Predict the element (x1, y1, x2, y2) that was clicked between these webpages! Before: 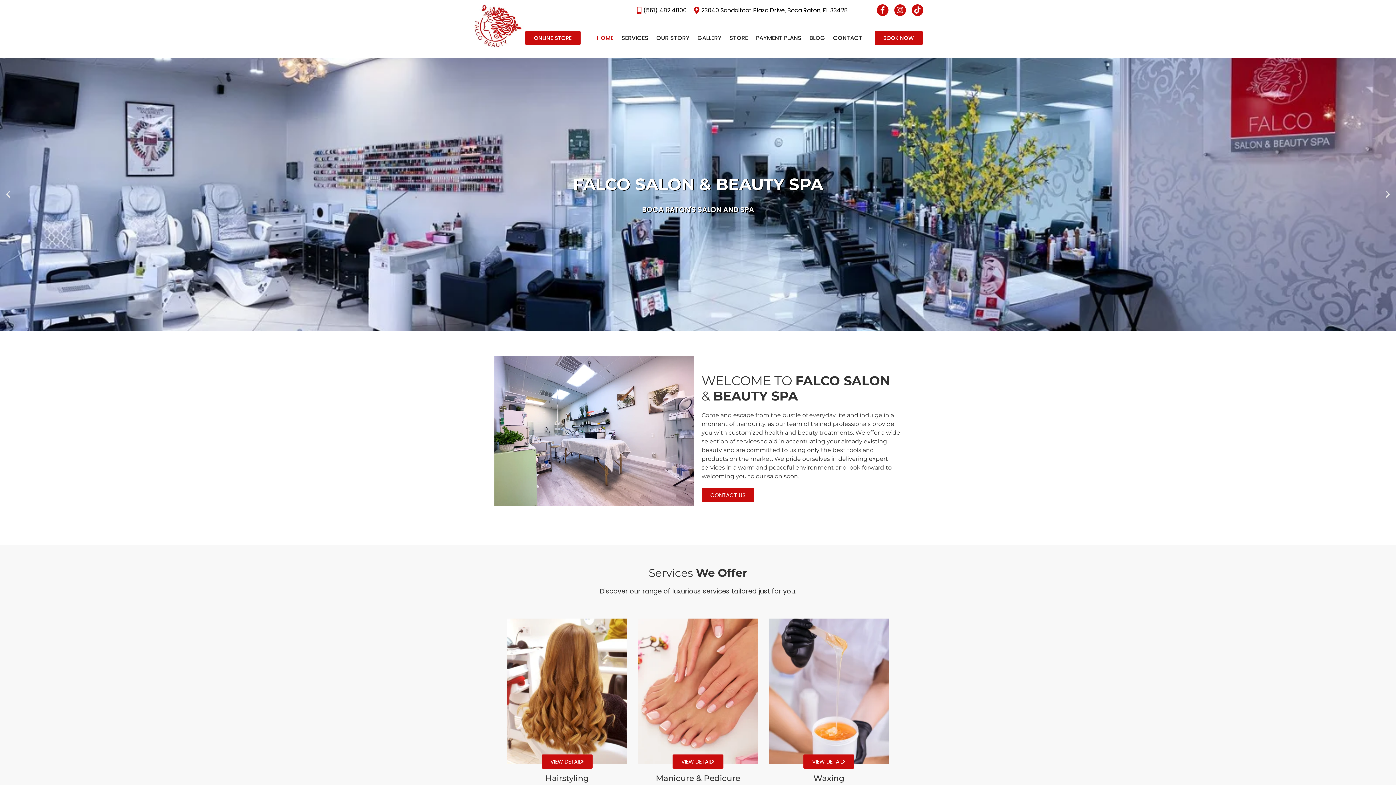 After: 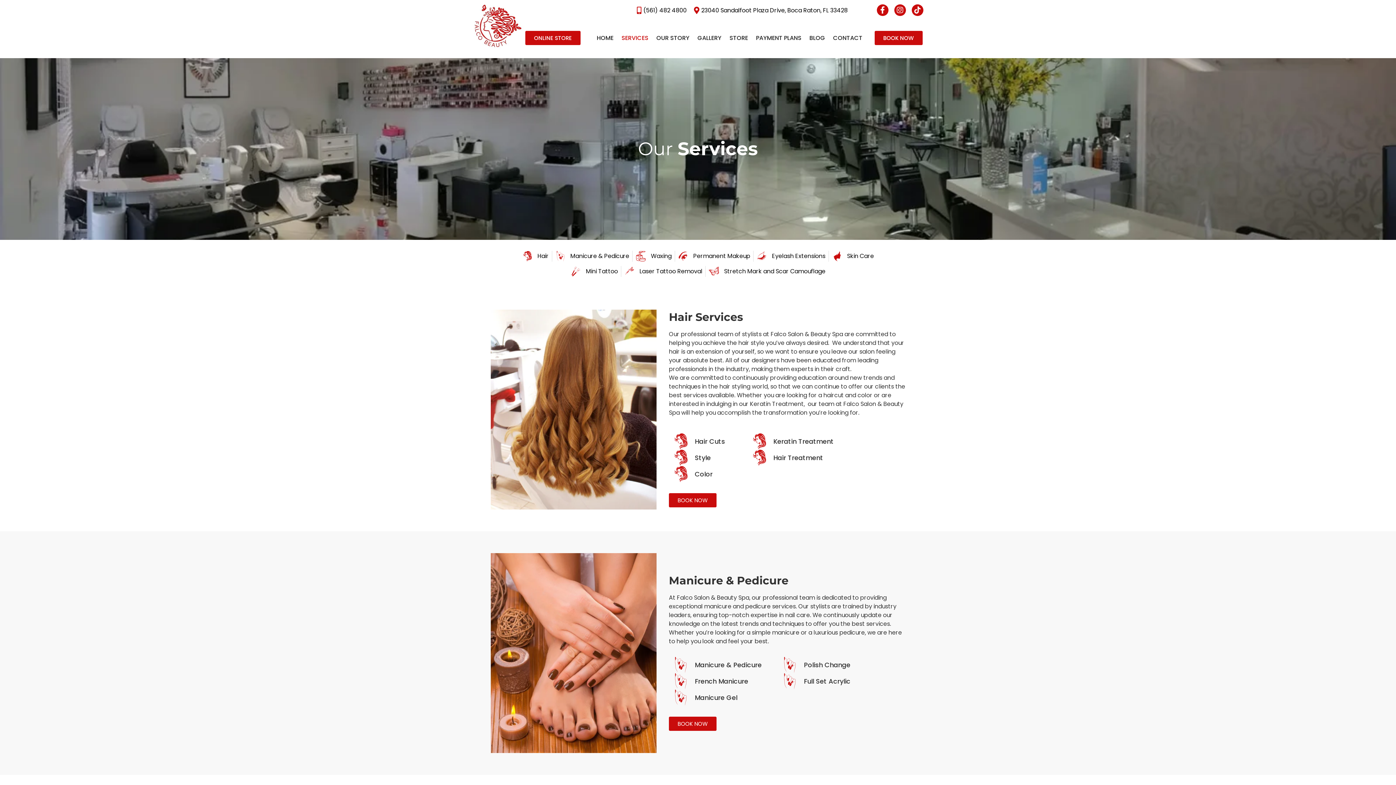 Action: bbox: (803, 755, 854, 769) label: VIEW DETAIL